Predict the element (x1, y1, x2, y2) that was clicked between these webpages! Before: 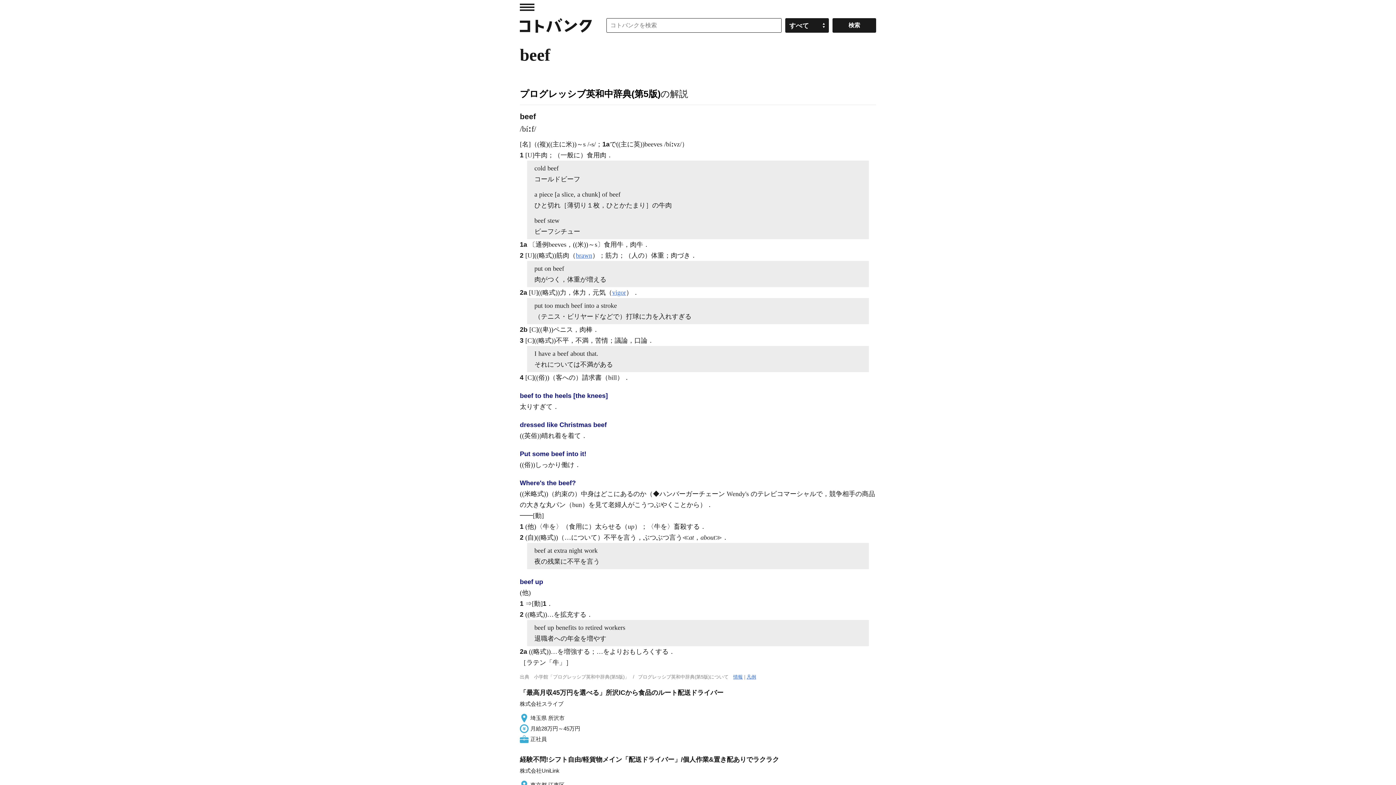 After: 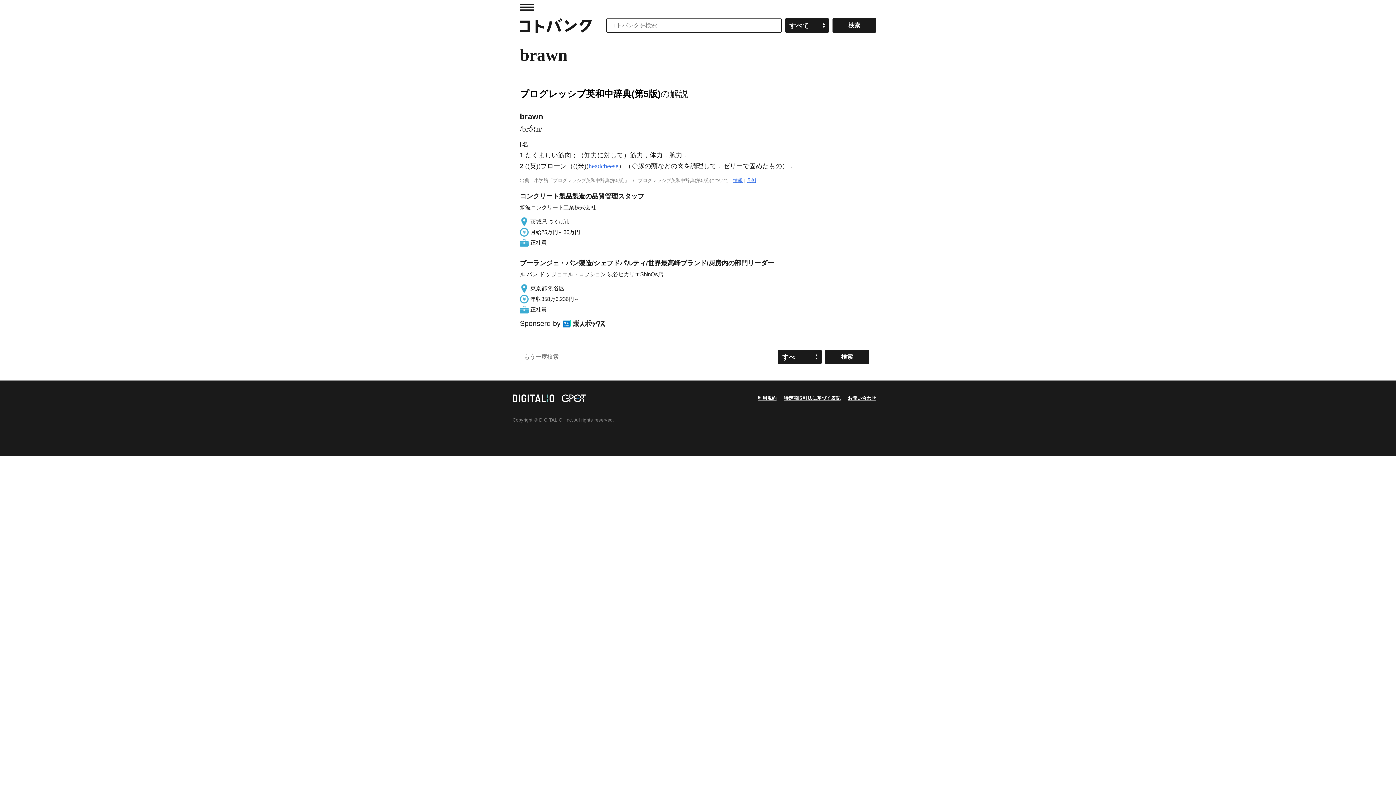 Action: label: brawn bbox: (576, 252, 592, 259)